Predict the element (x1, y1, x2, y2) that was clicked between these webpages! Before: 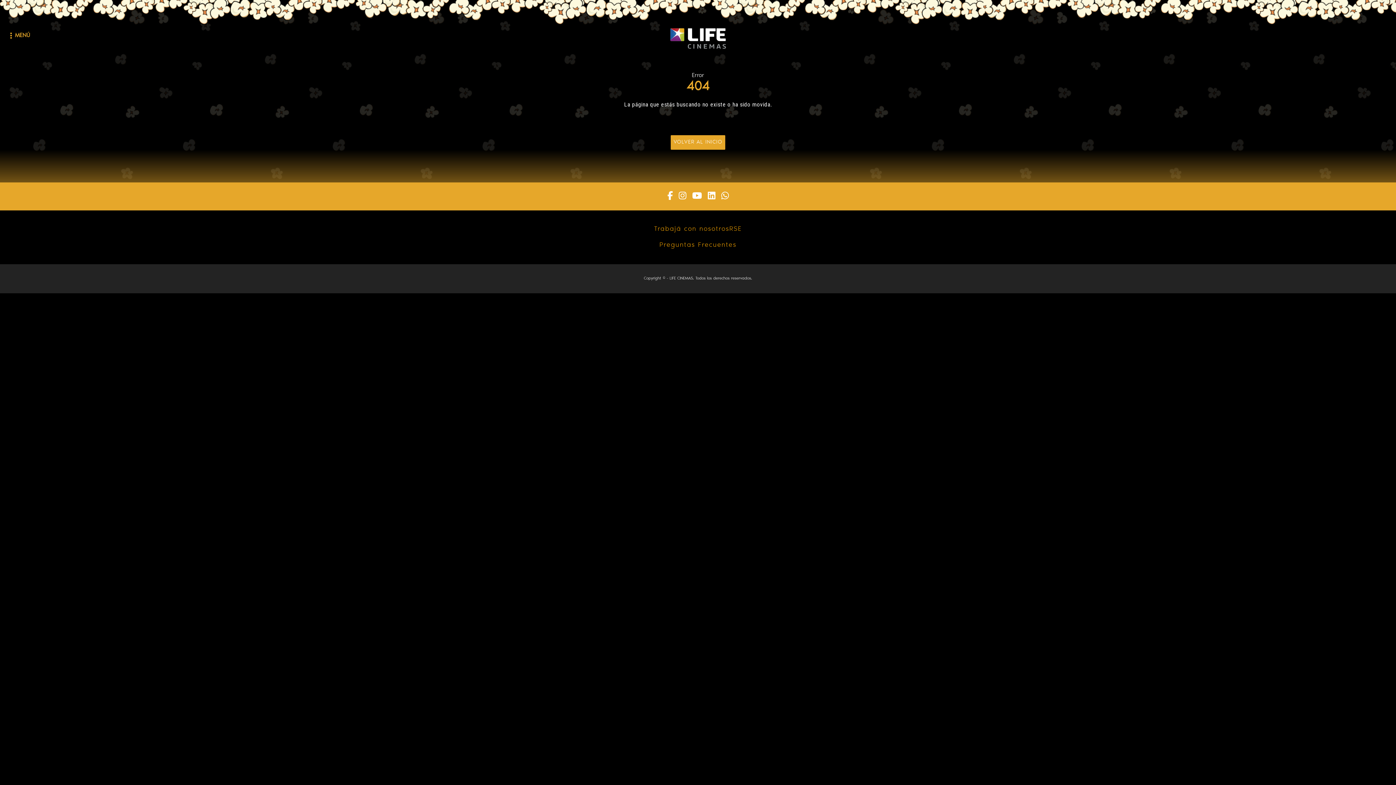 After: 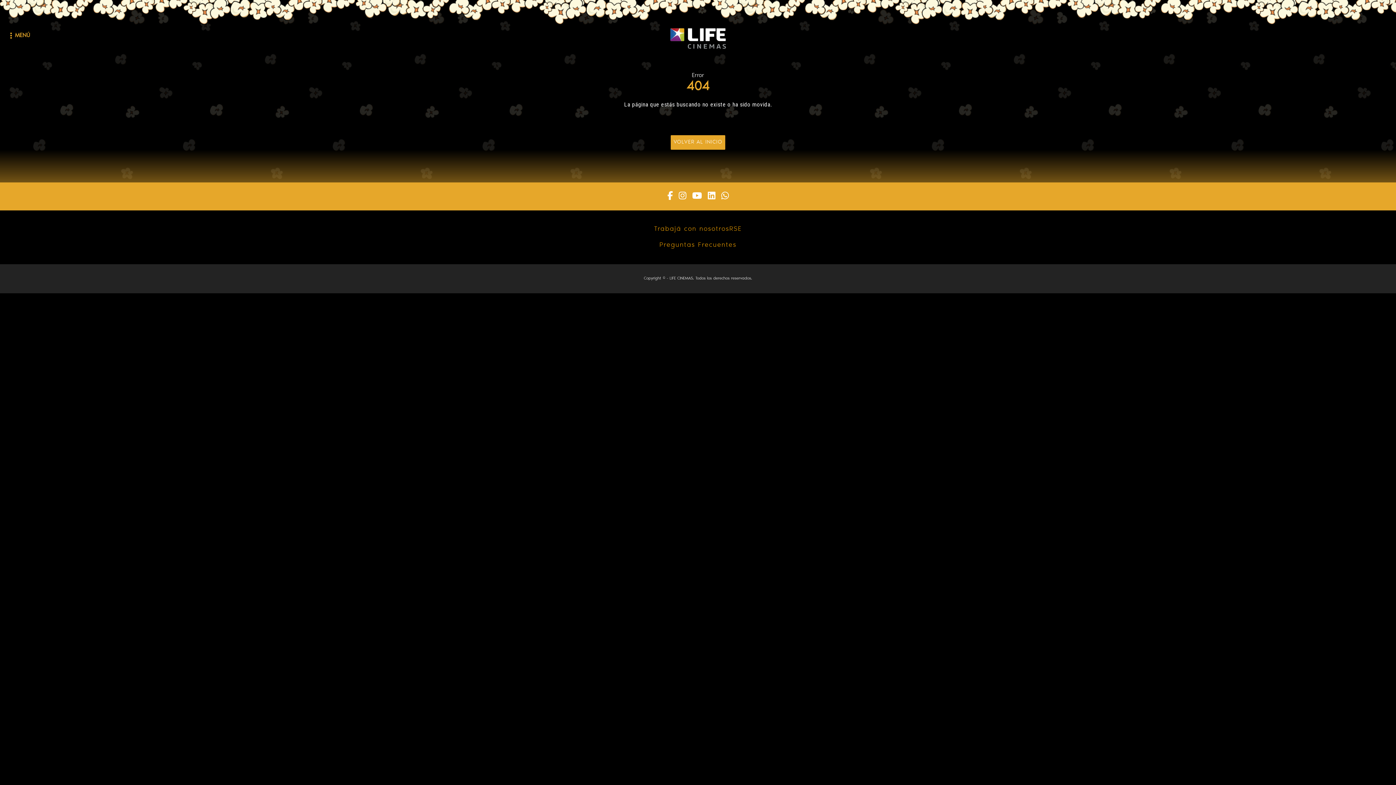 Action: bbox: (675, 191, 689, 201) label: Instagram